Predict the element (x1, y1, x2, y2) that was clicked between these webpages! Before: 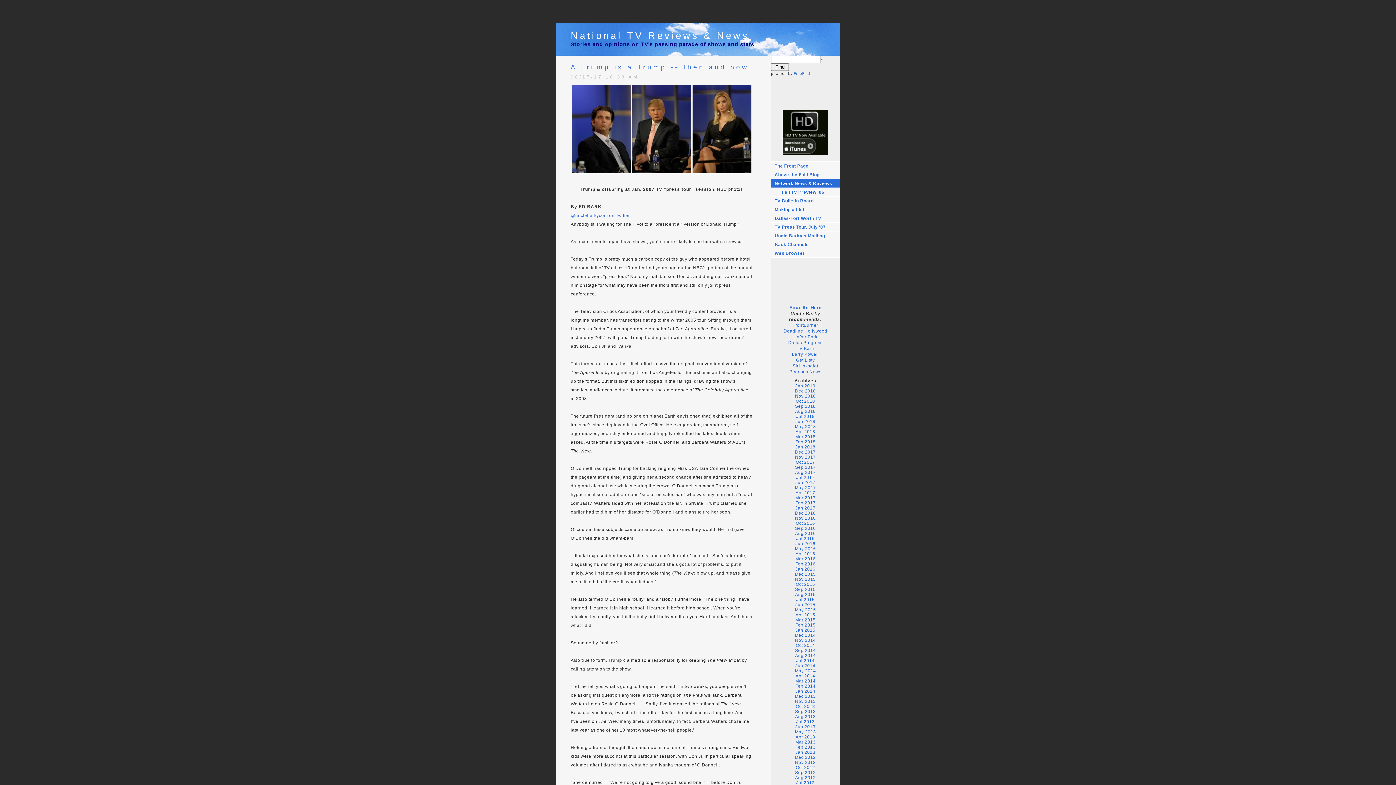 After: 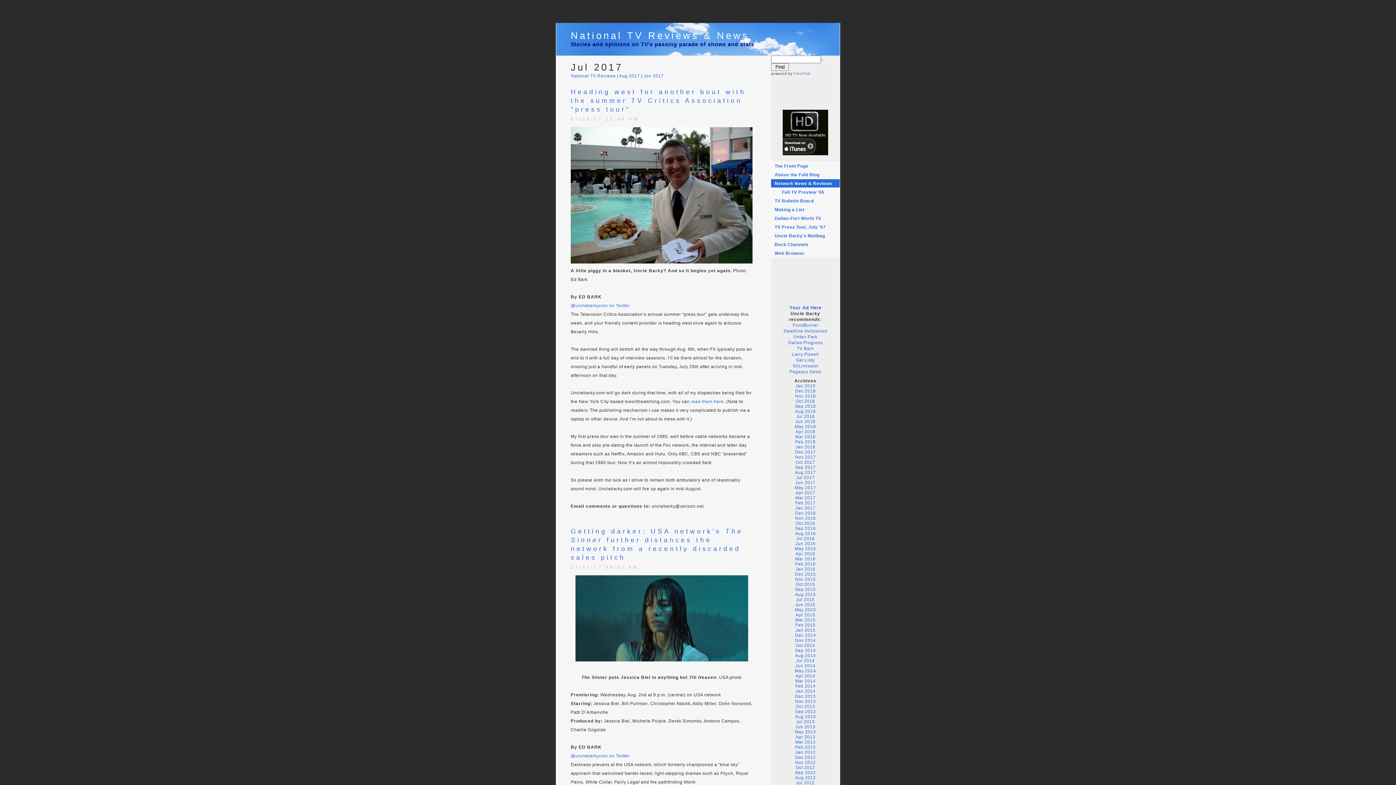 Action: label: Jul 2017 bbox: (796, 475, 814, 480)